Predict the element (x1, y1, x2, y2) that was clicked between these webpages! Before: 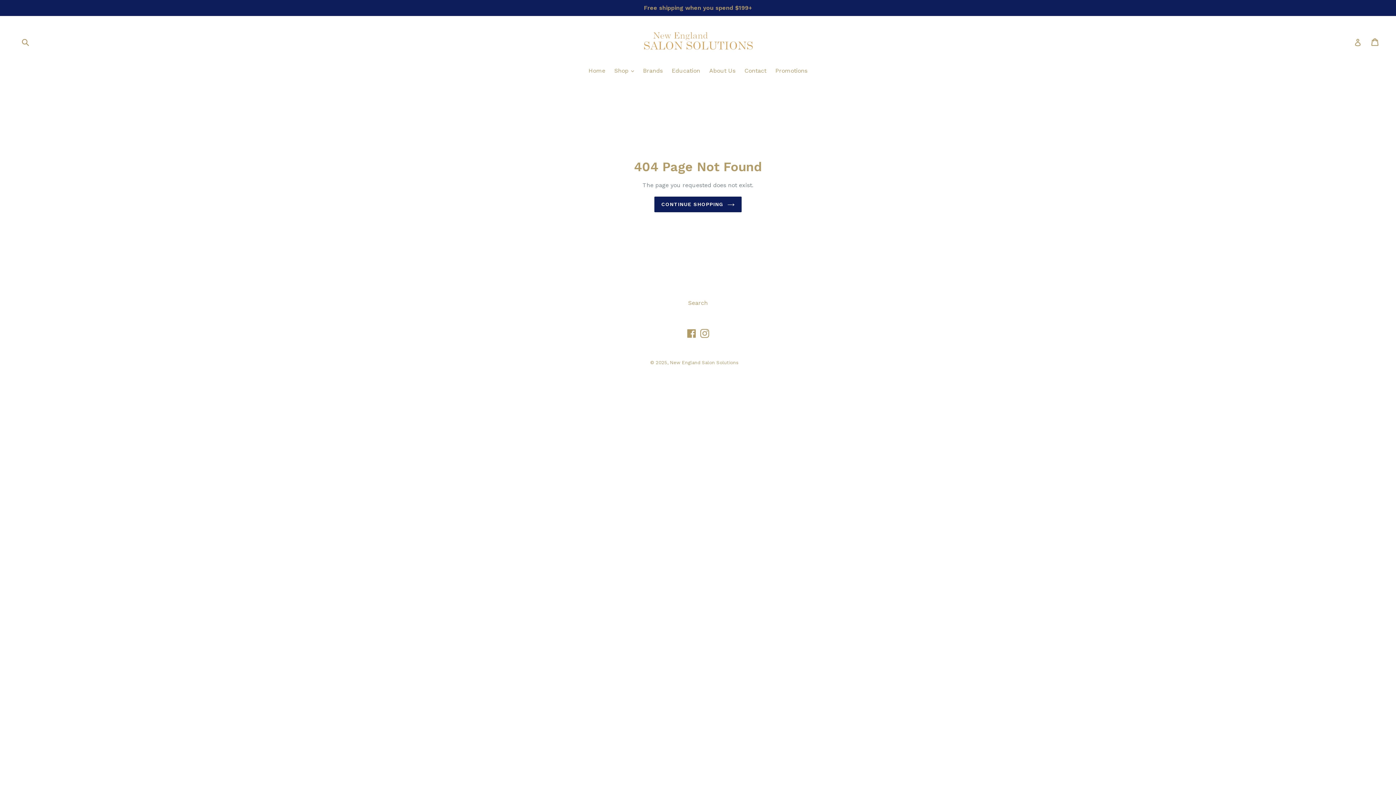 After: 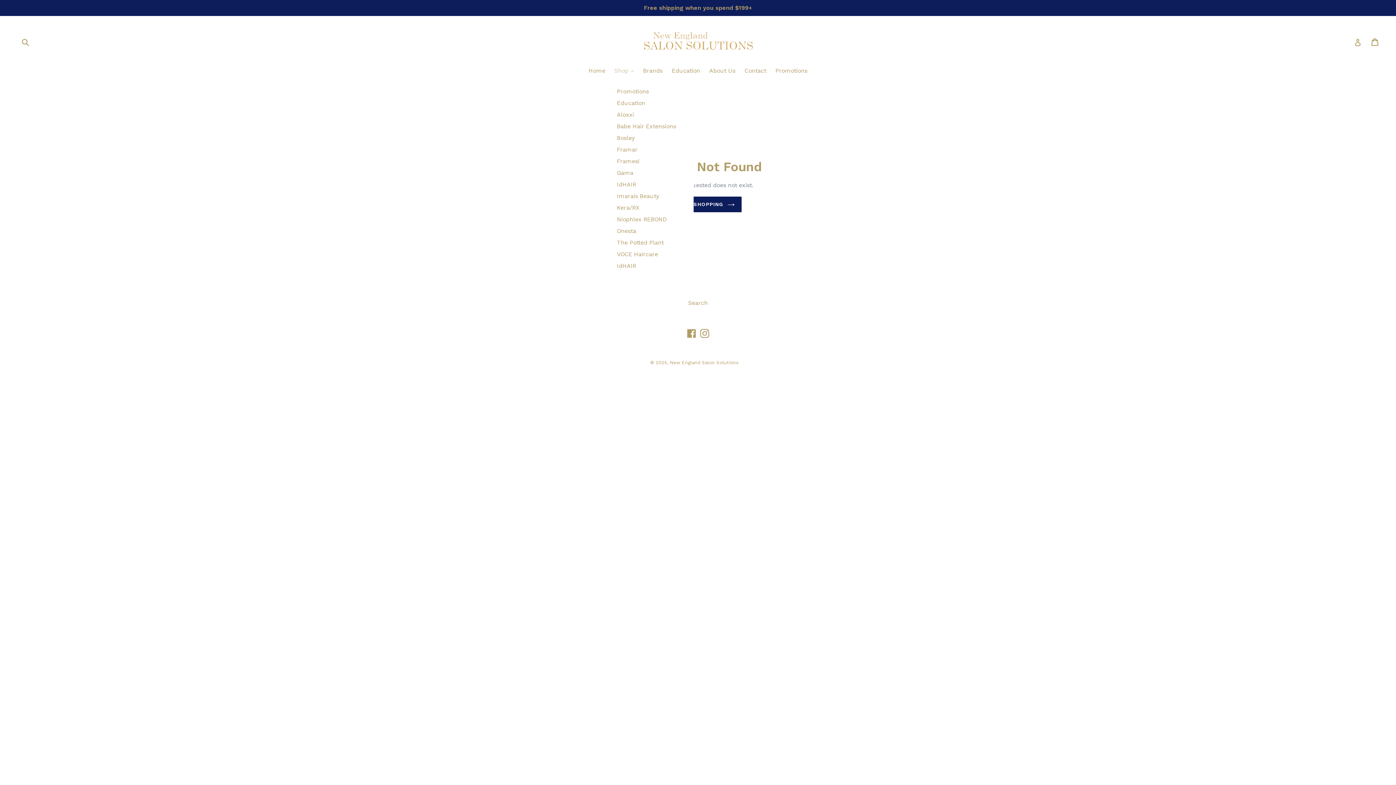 Action: label: Shop 
expand bbox: (610, 66, 637, 76)